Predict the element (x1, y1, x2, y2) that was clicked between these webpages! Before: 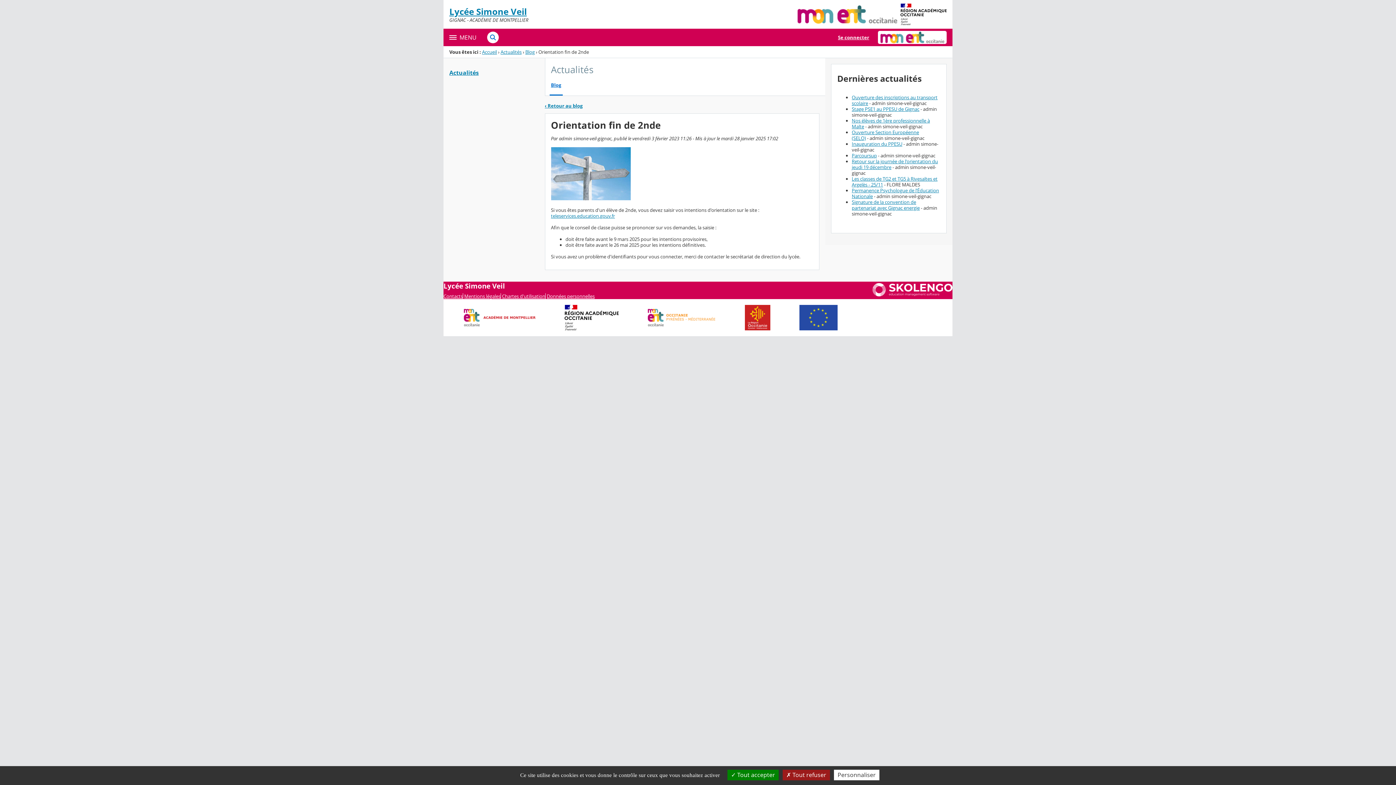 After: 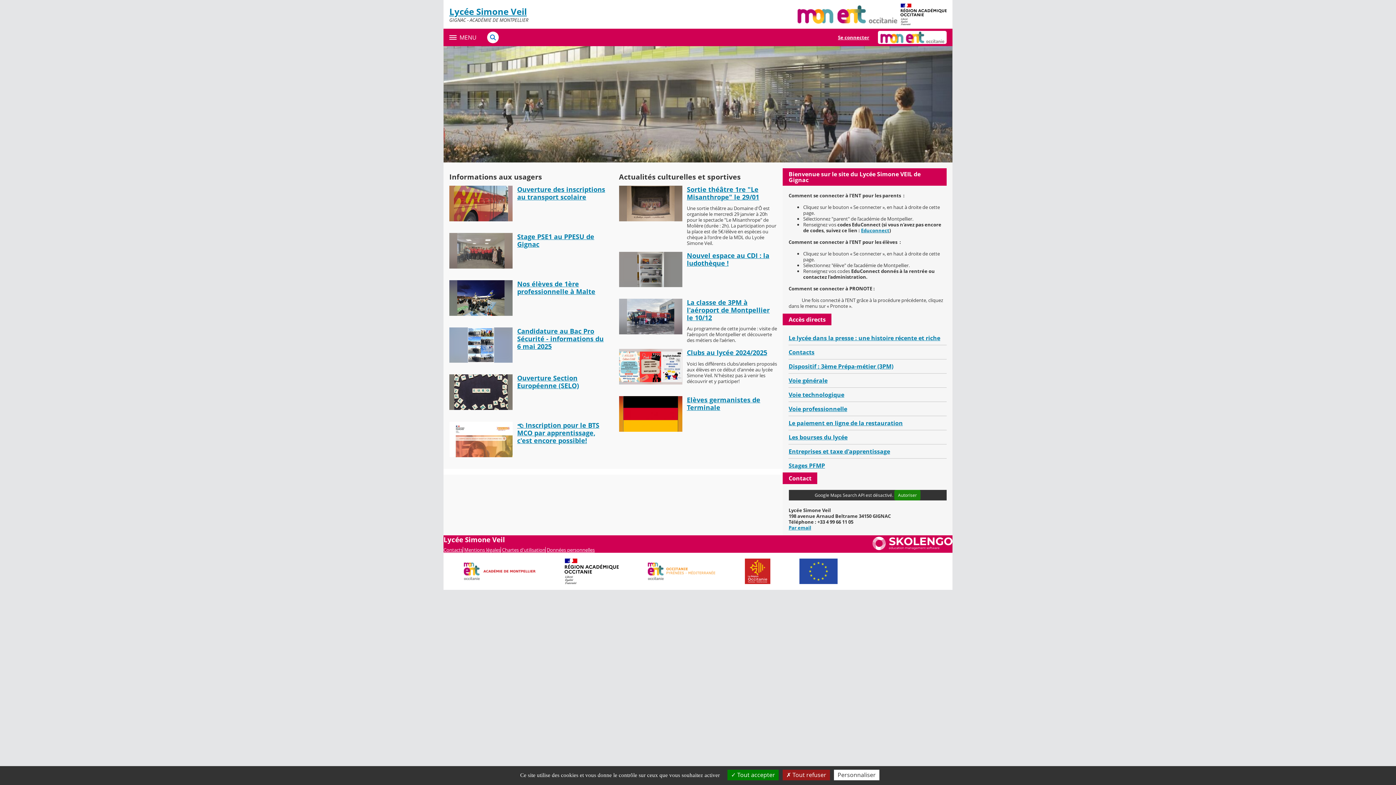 Action: bbox: (482, 48, 497, 55) label: Accueil